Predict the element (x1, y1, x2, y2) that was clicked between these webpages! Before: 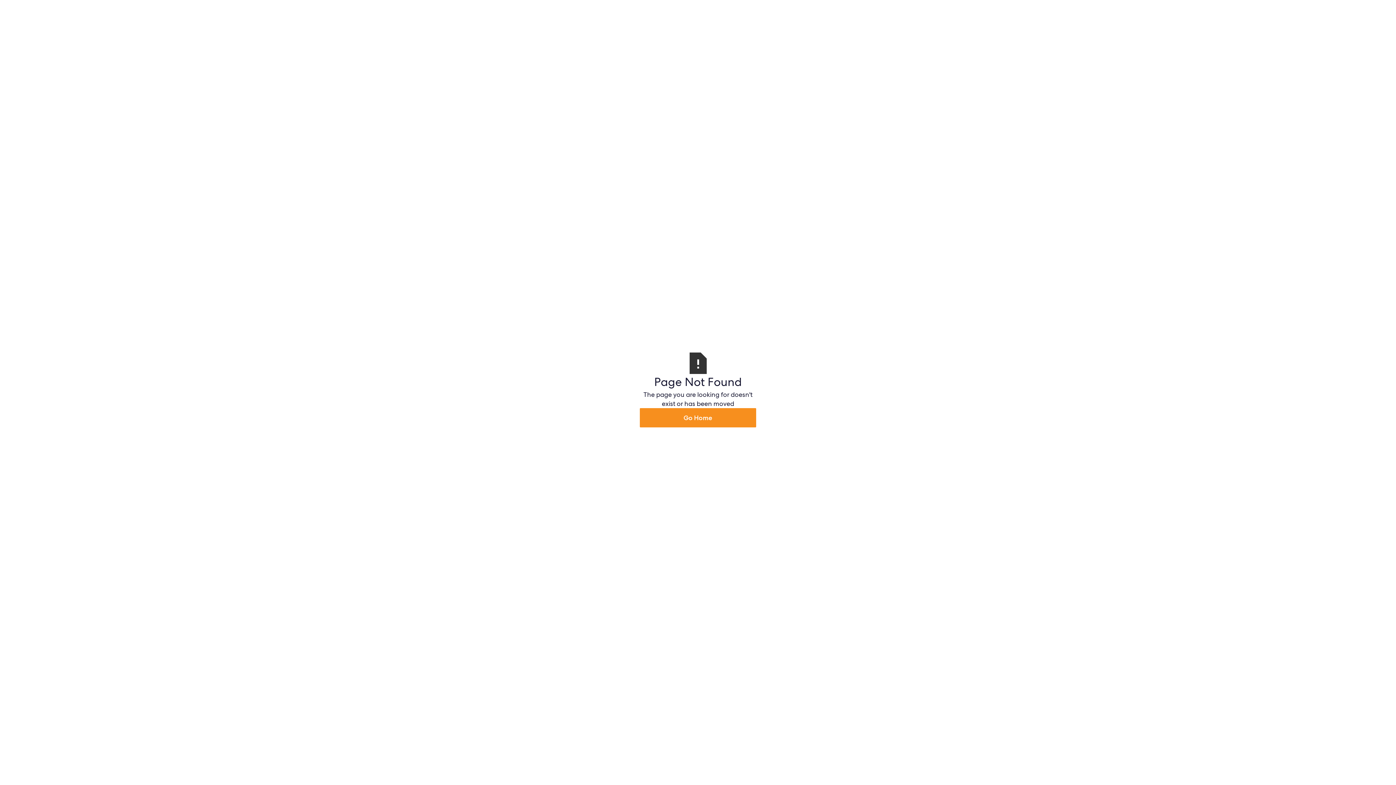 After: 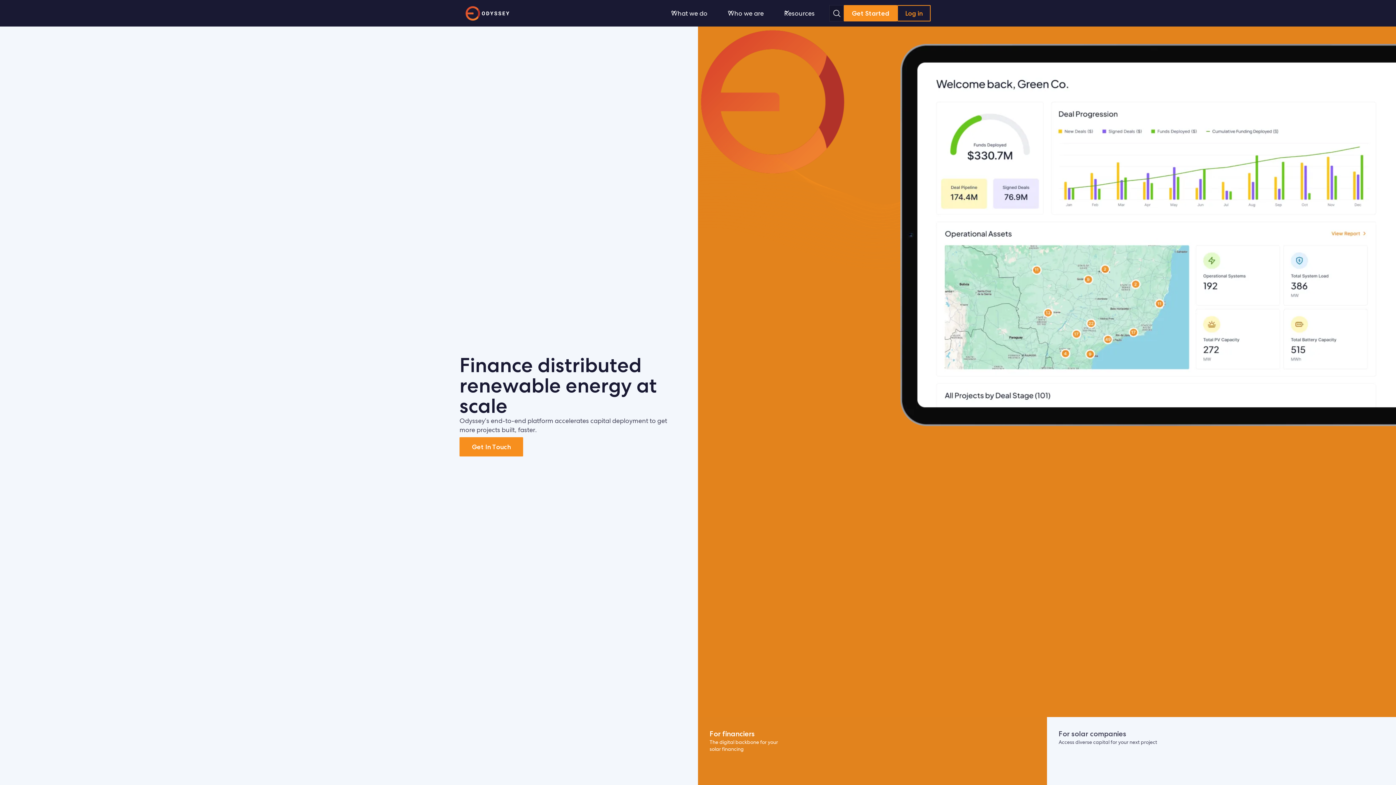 Action: label: Go Home bbox: (640, 408, 756, 427)